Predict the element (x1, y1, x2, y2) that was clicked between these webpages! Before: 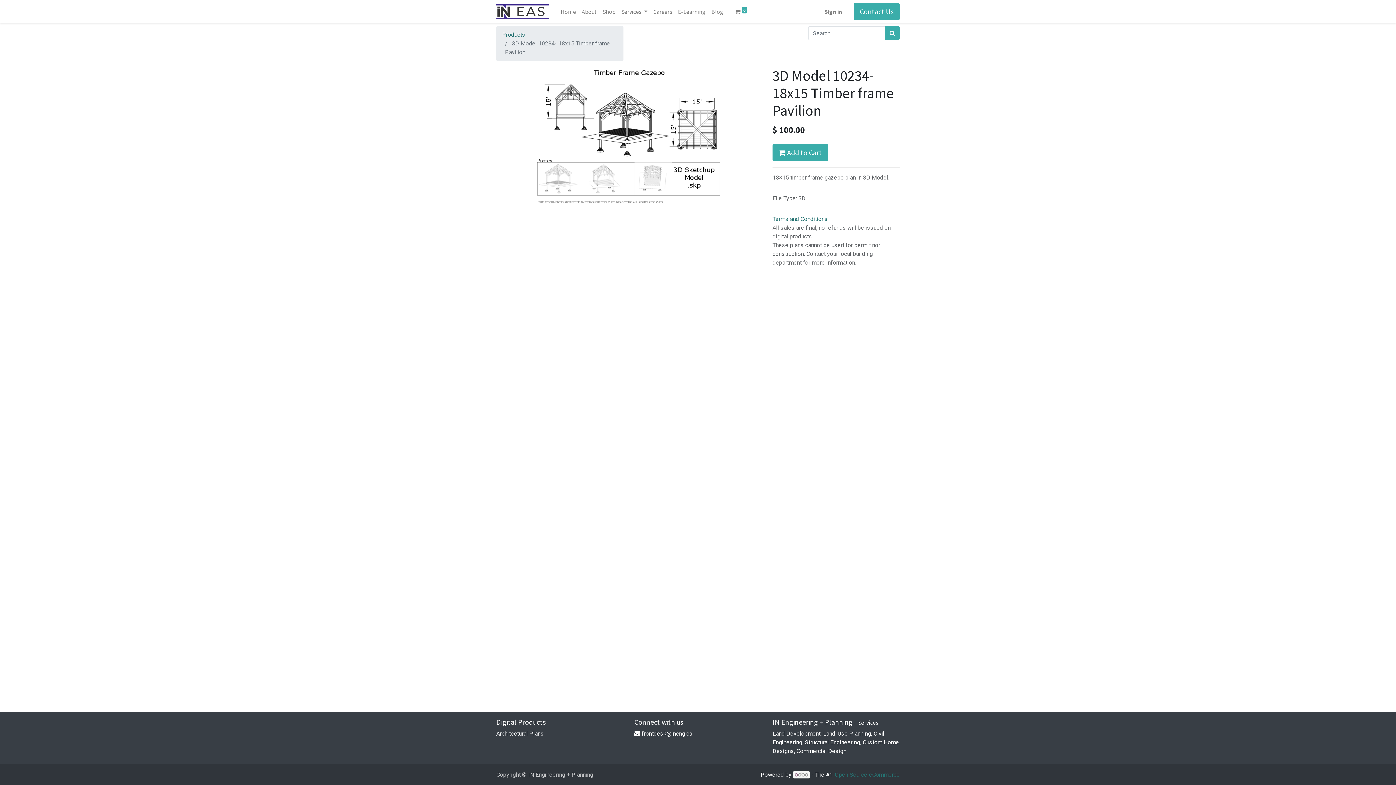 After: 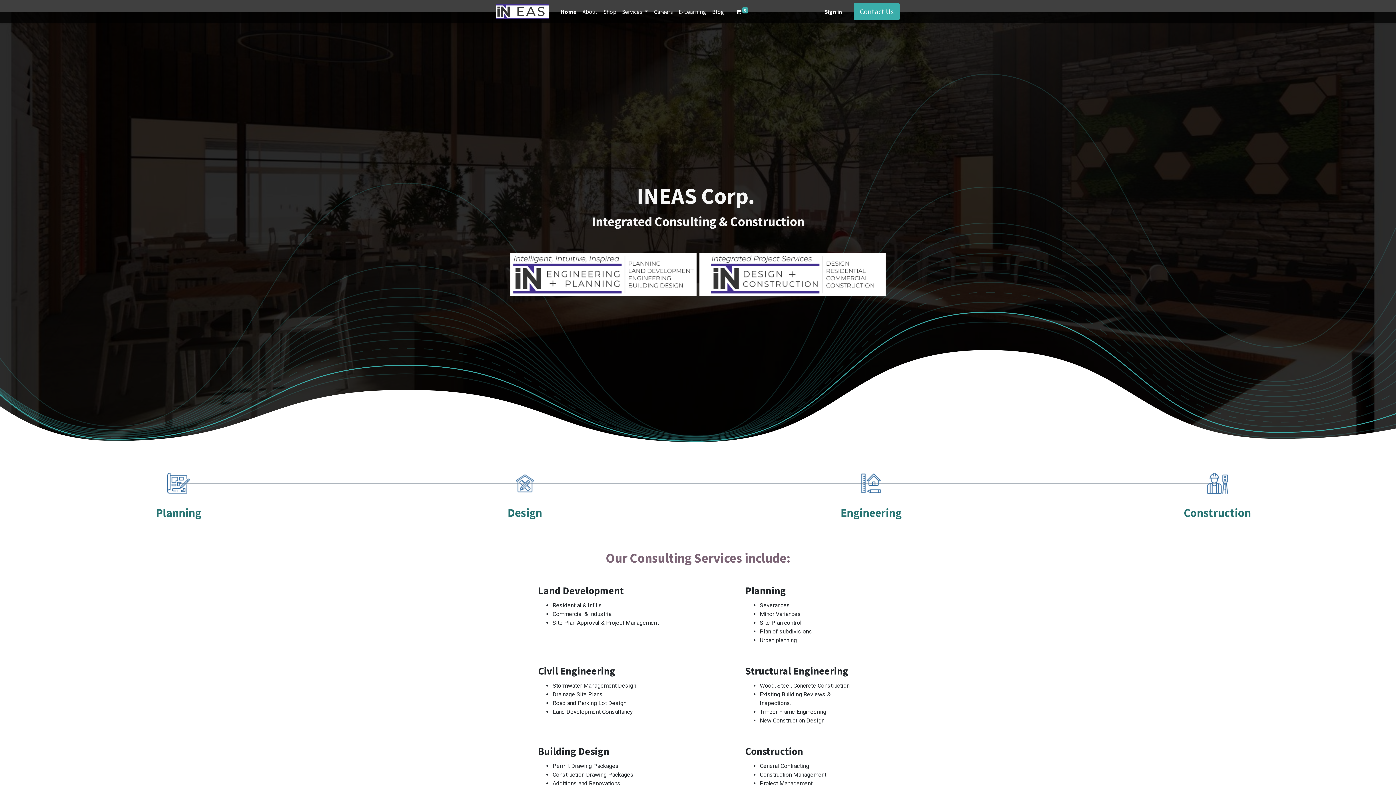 Action: bbox: (496, 4, 549, 18)